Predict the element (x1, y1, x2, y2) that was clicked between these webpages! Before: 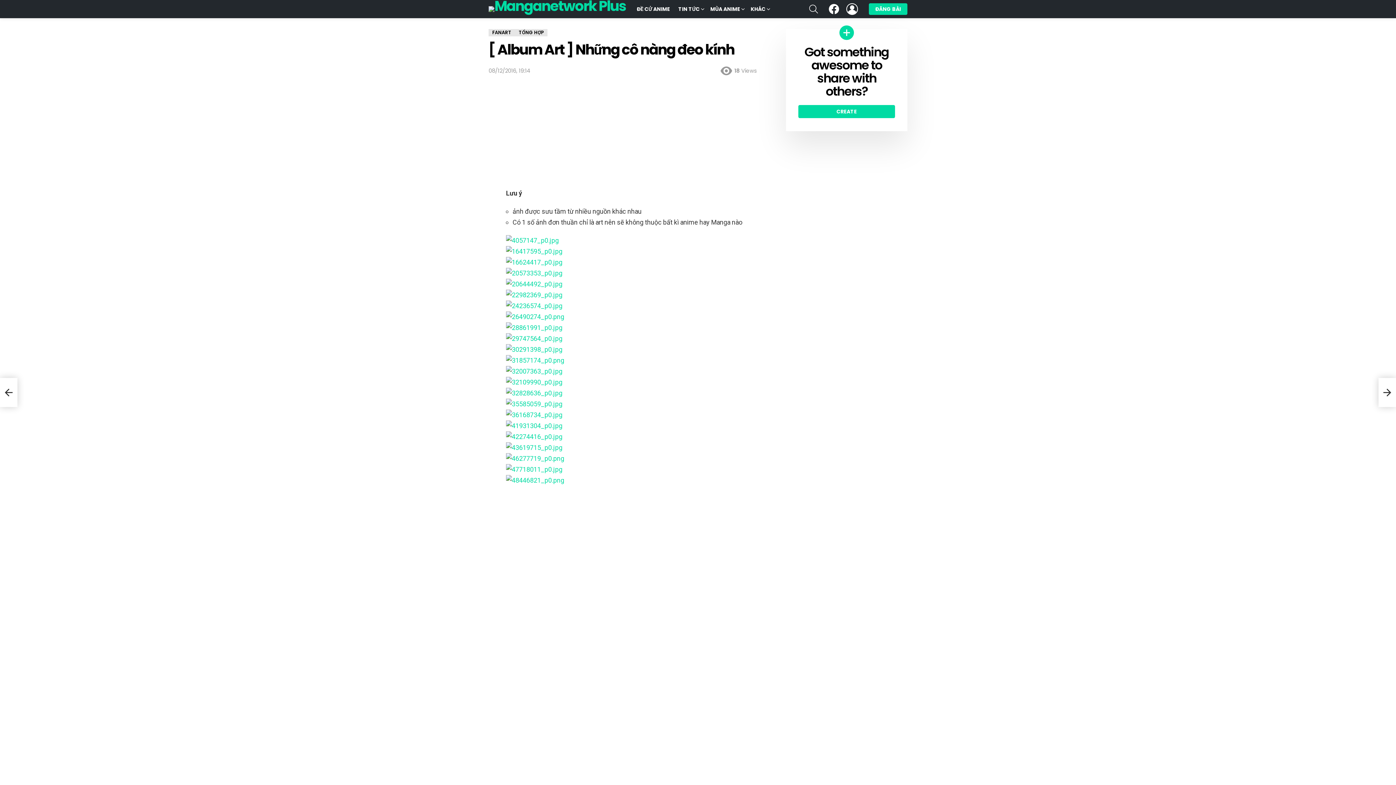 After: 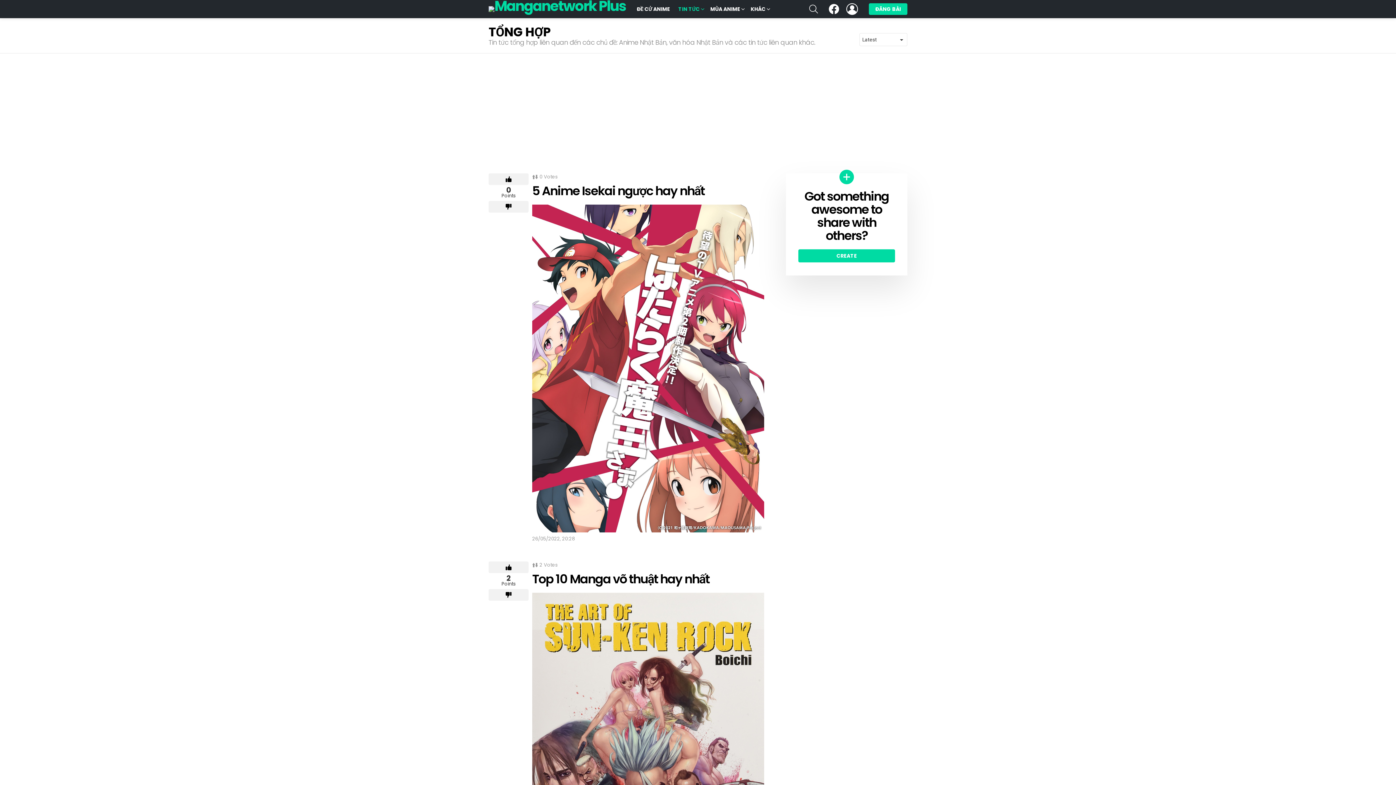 Action: bbox: (515, 29, 547, 36) label: TỔNG HỢP